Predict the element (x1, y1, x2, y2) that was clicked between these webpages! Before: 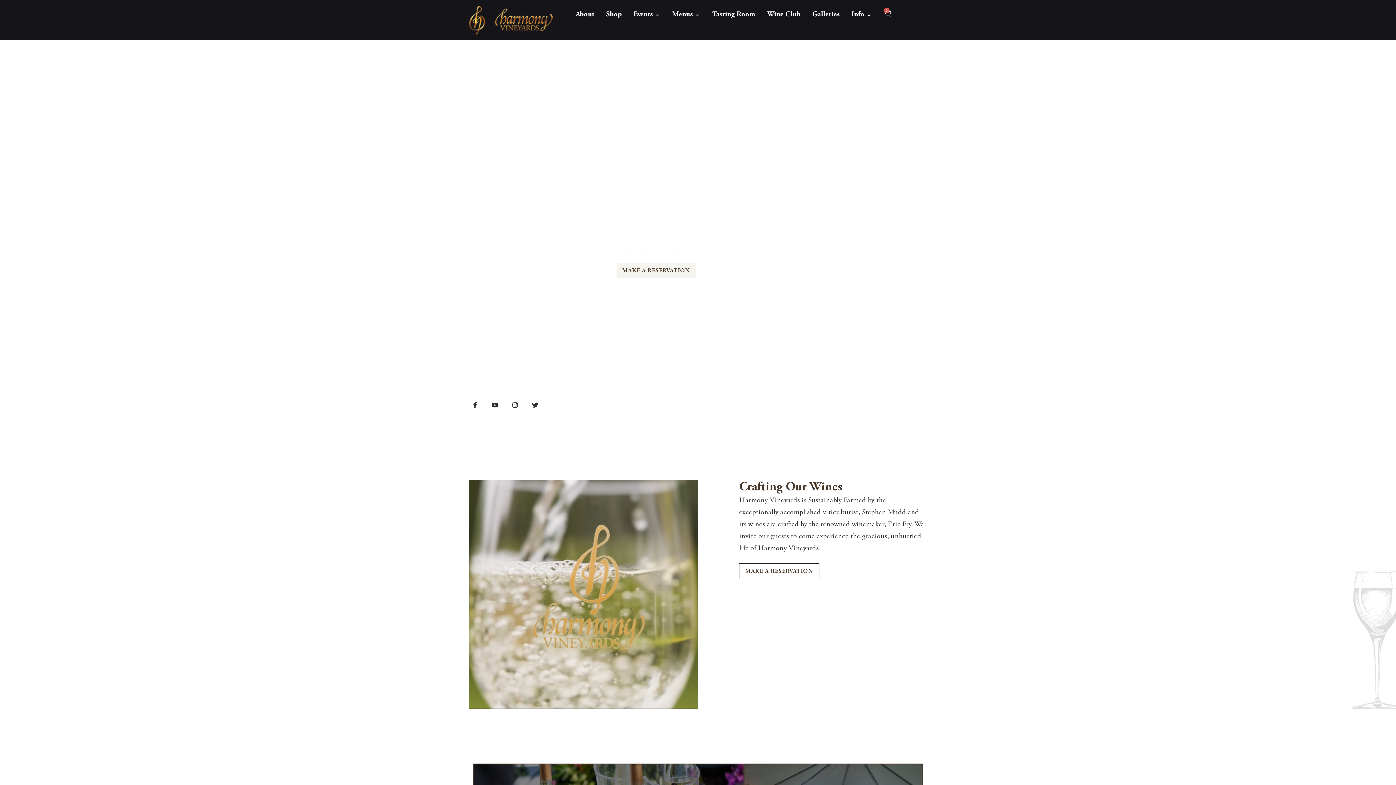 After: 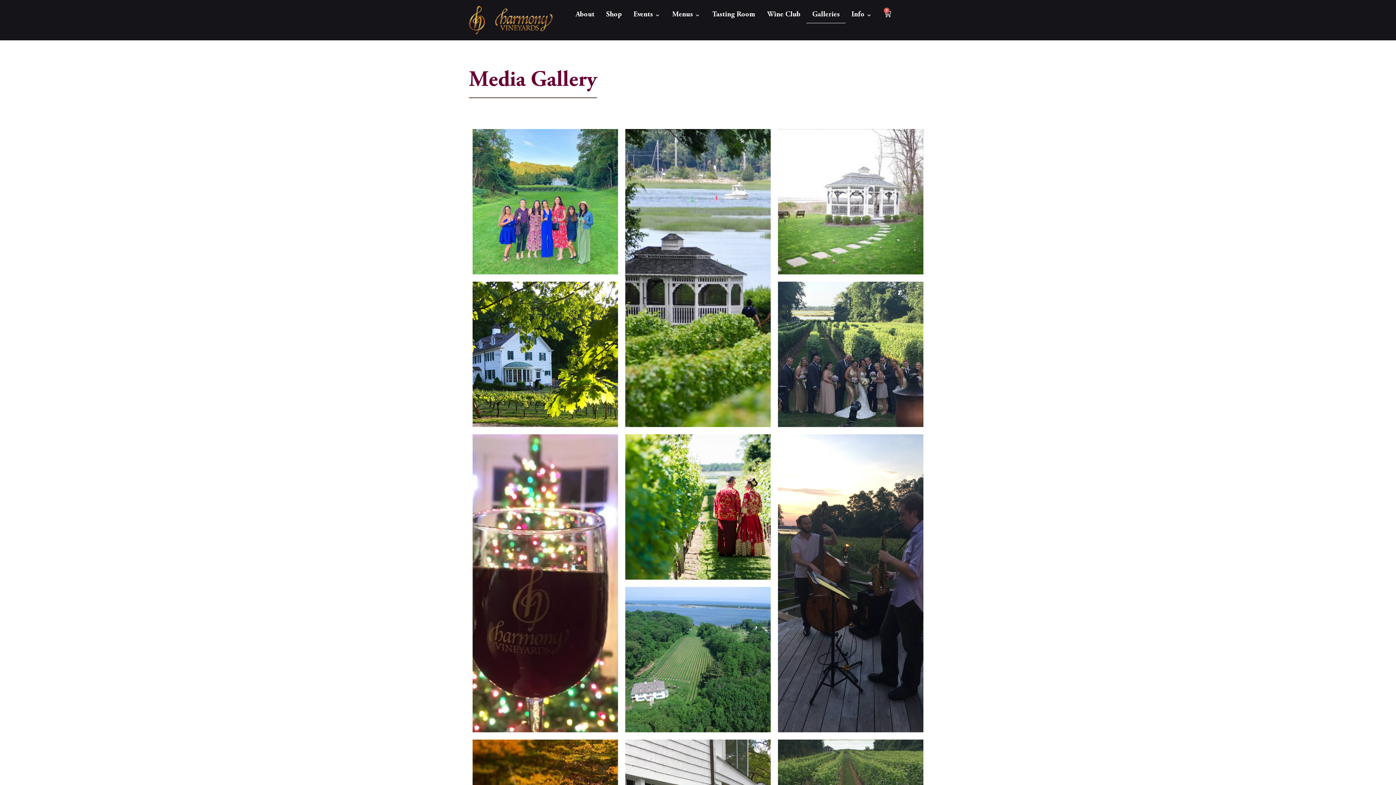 Action: label: Galleries bbox: (806, 5, 845, 23)